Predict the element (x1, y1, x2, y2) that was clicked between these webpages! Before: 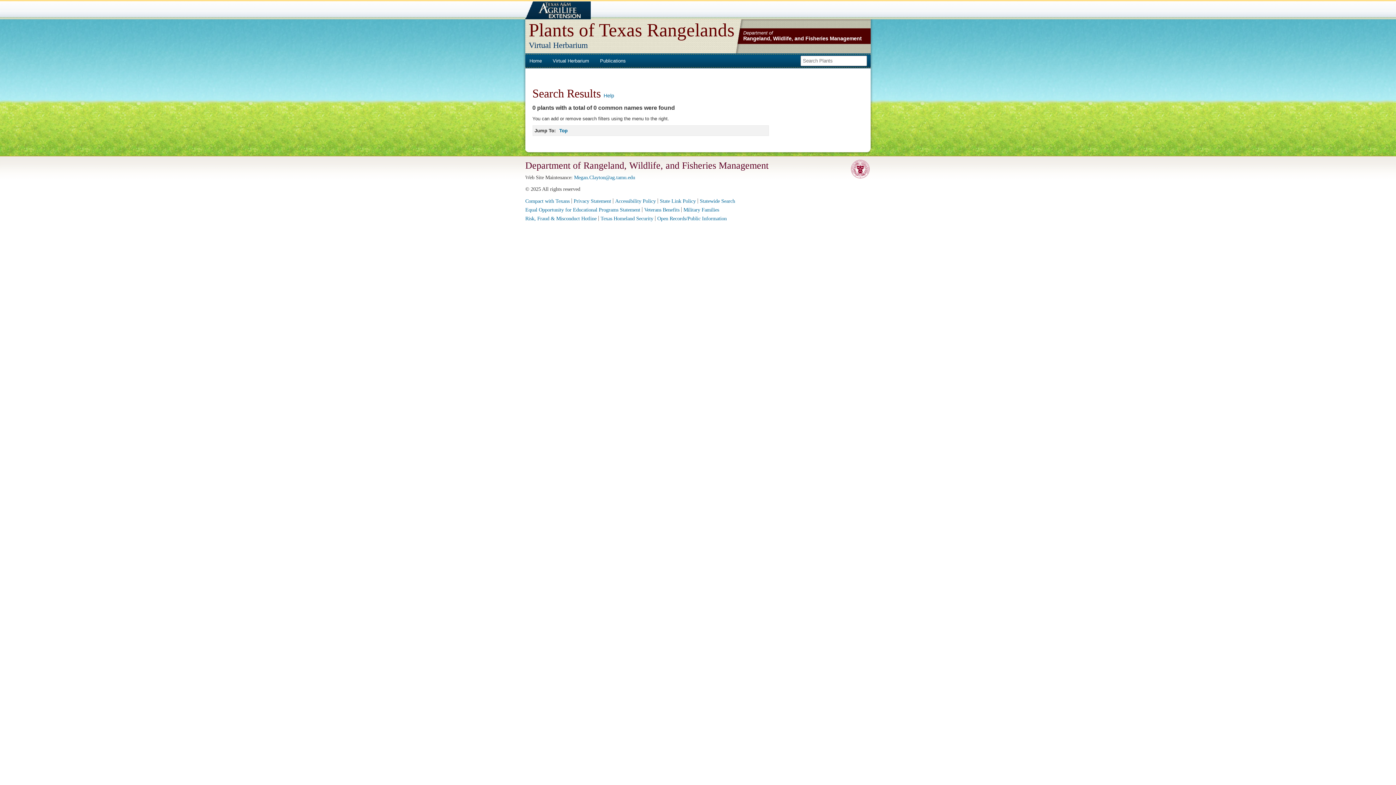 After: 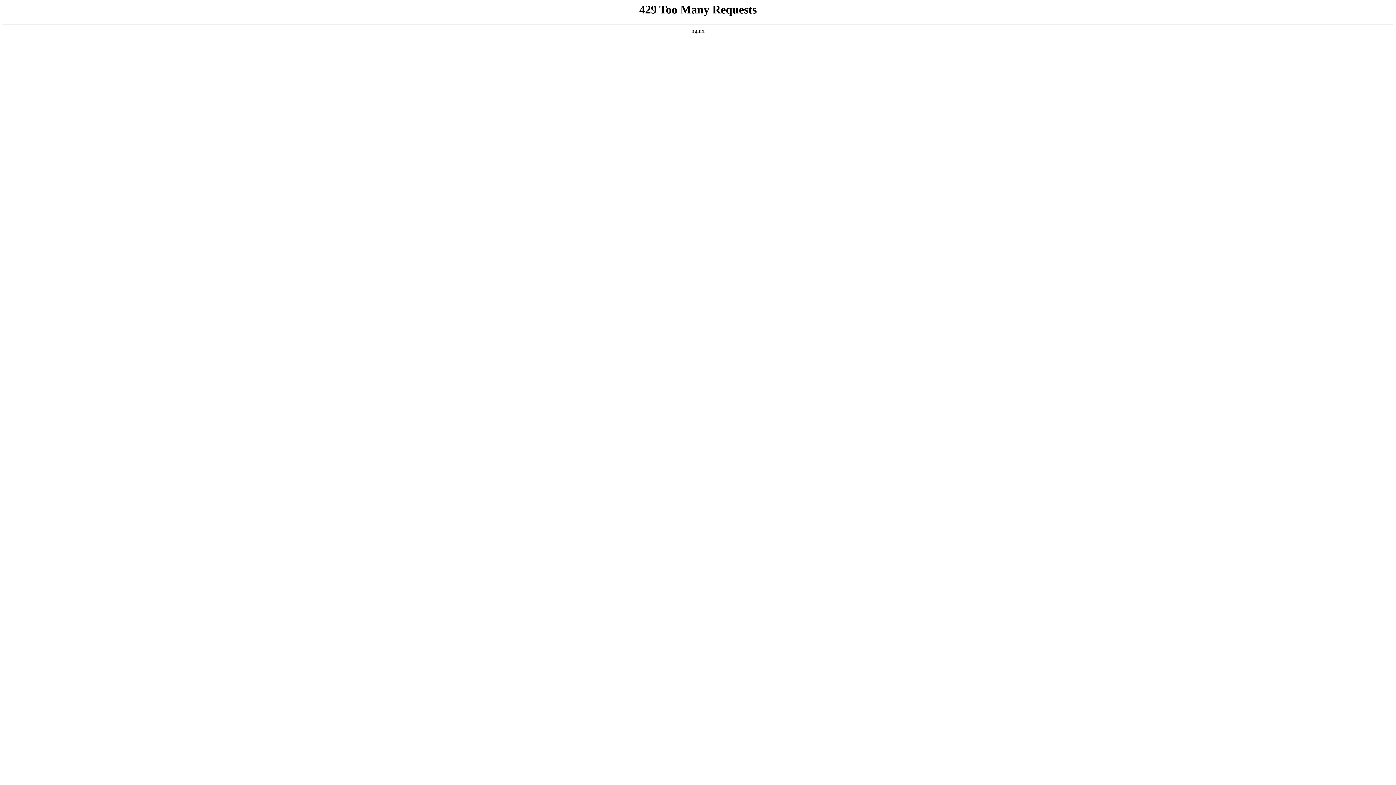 Action: label: Privacy Statement bbox: (573, 198, 611, 204)